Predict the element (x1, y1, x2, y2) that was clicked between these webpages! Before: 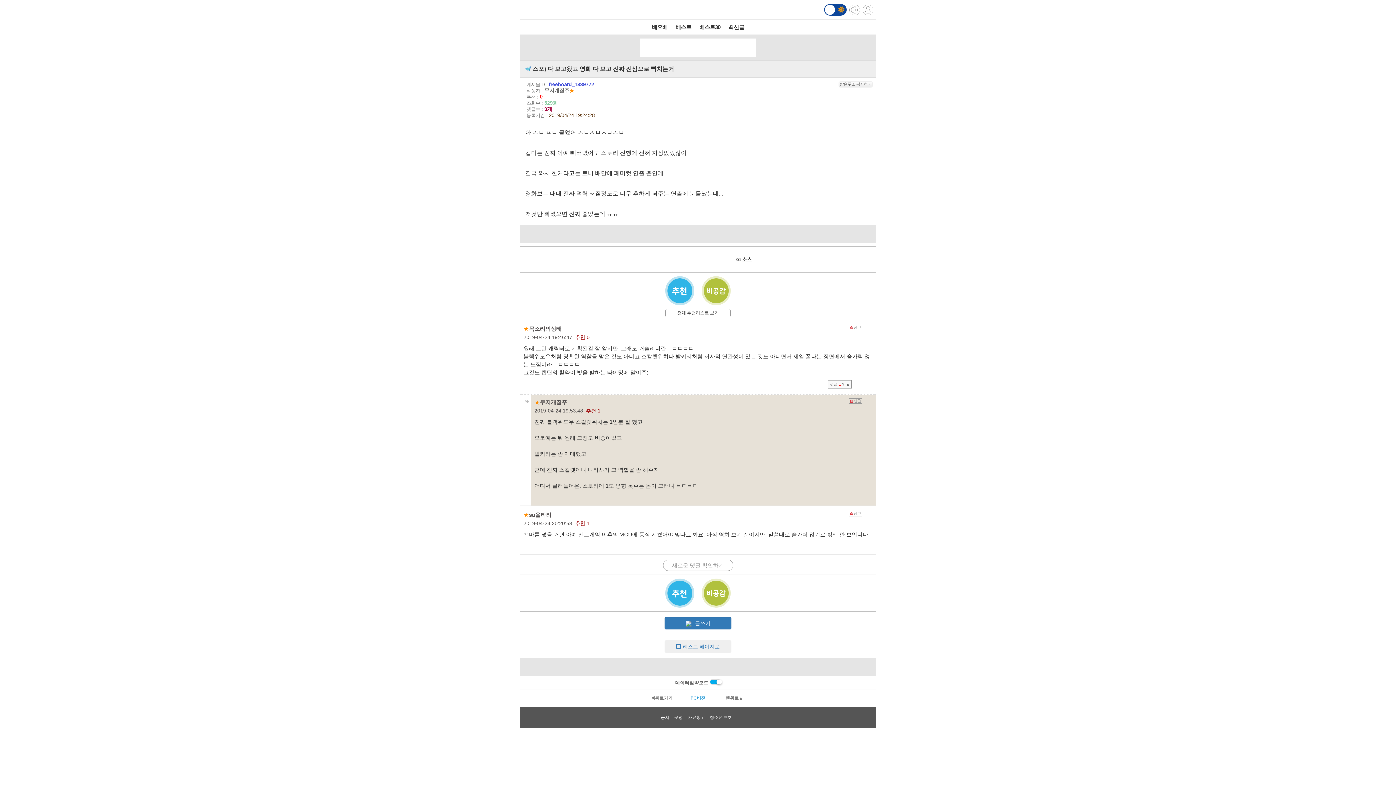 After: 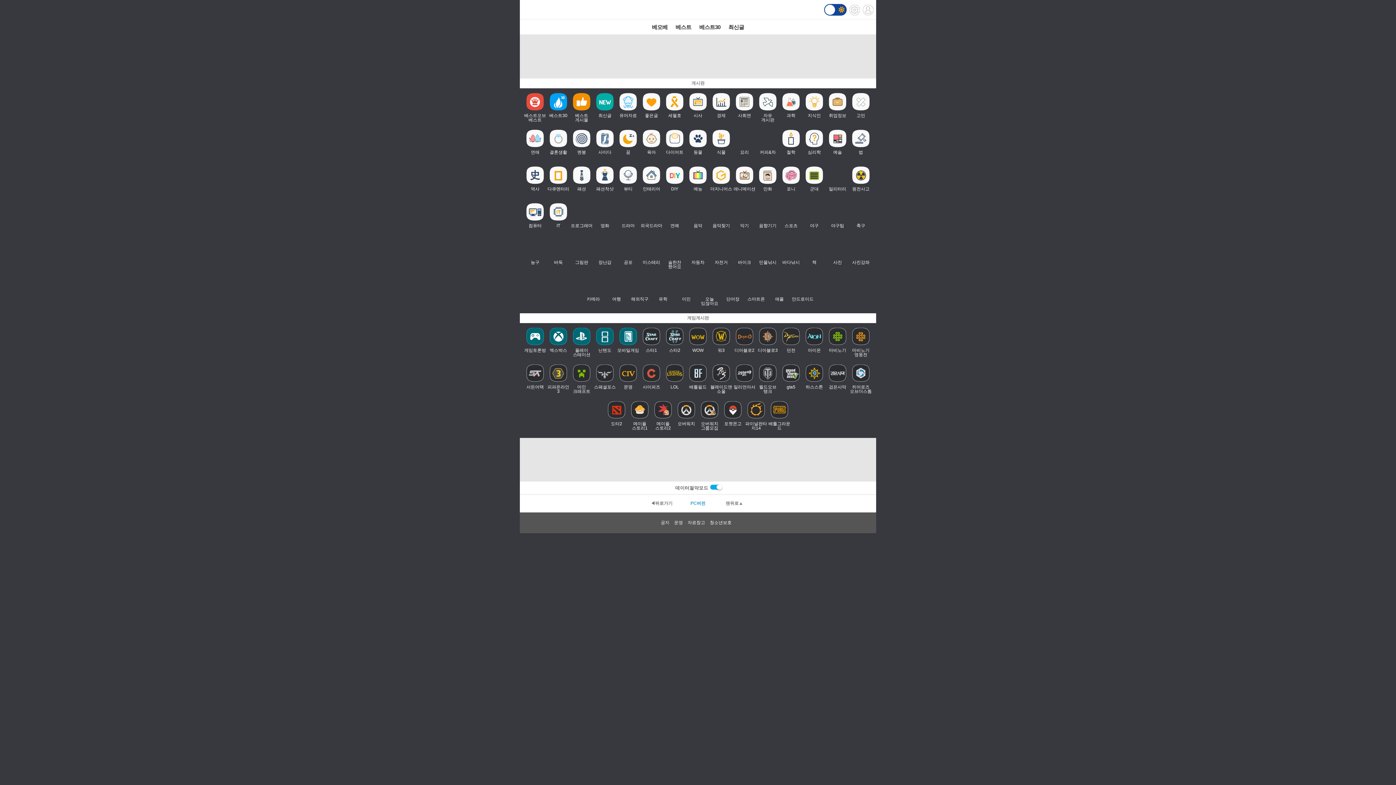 Action: bbox: (523, 3, 556, 15)